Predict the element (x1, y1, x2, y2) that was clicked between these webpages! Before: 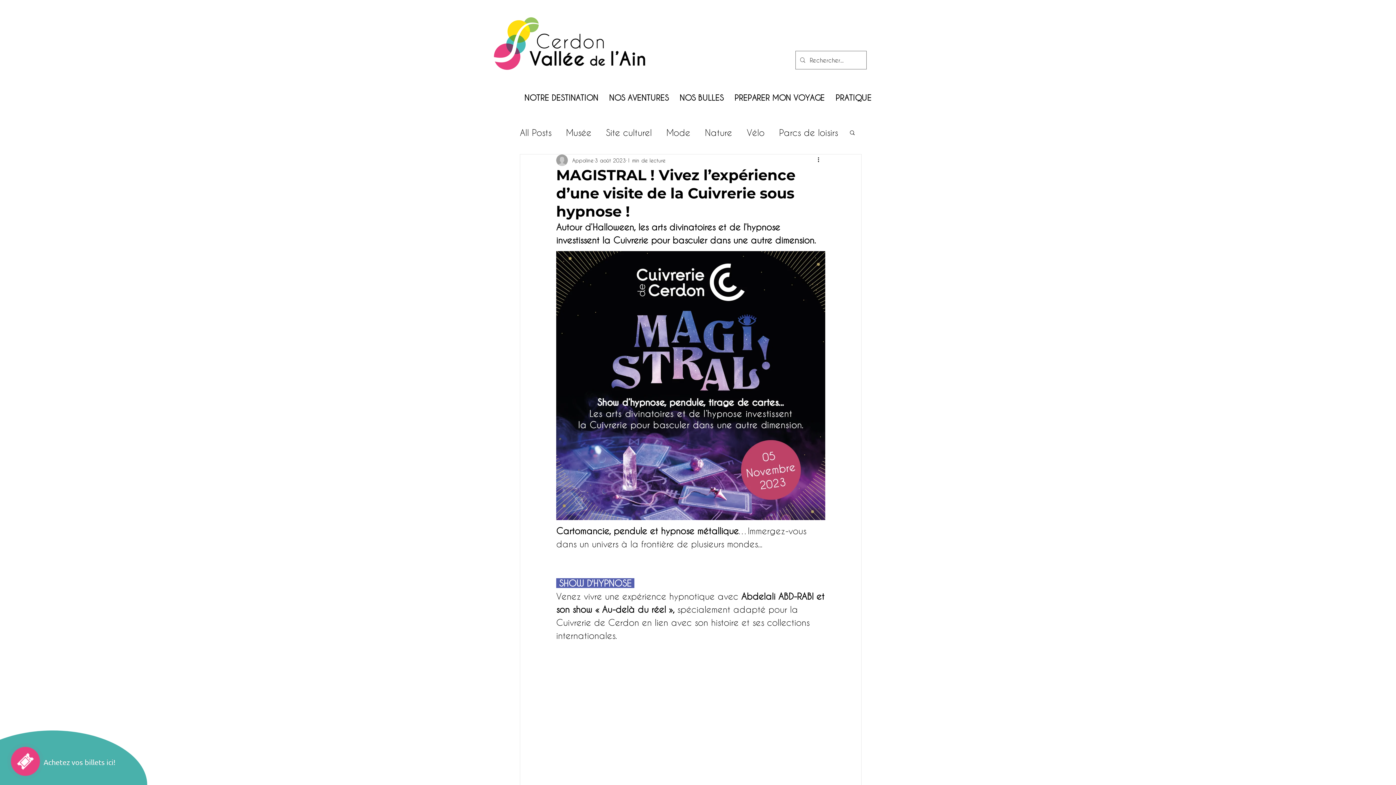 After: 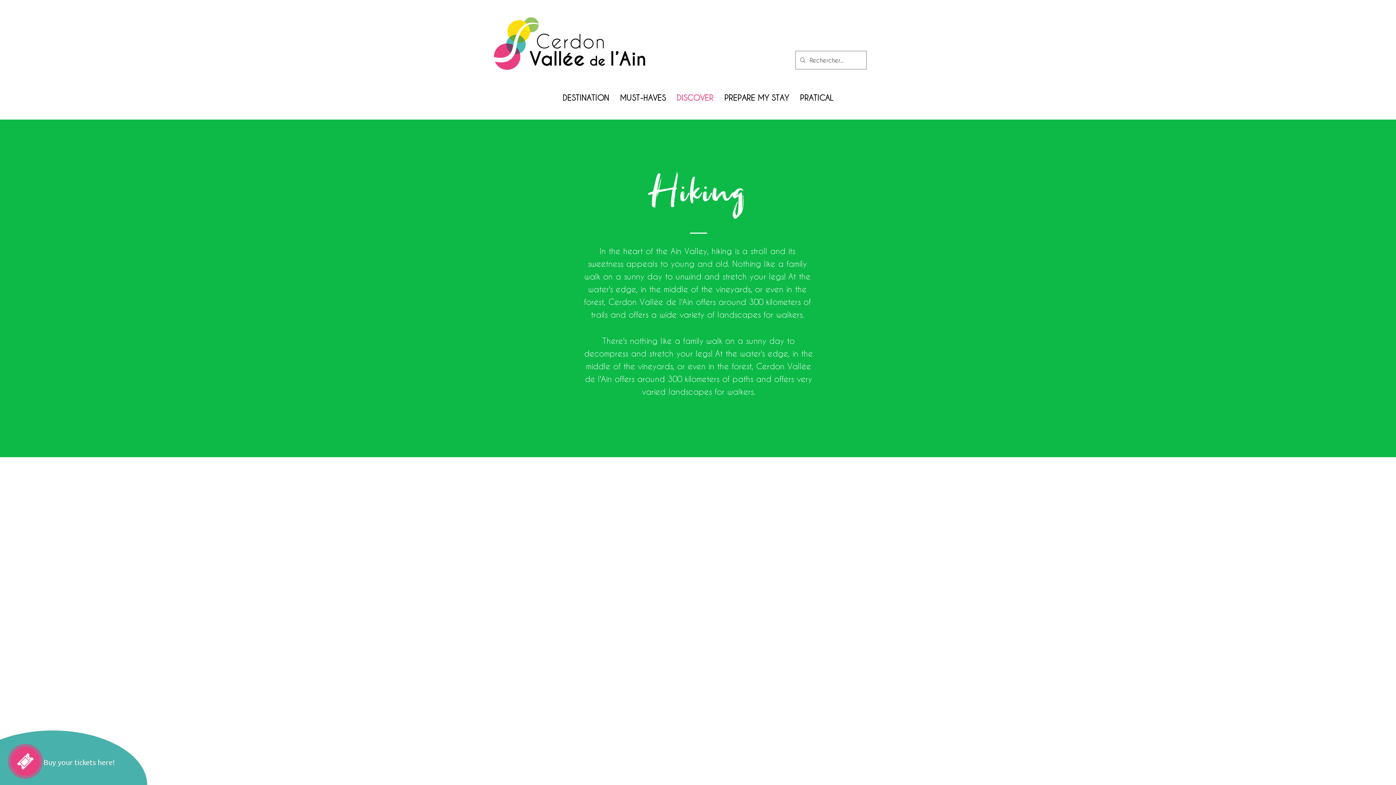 Action: label: Nature bbox: (705, 126, 732, 138)